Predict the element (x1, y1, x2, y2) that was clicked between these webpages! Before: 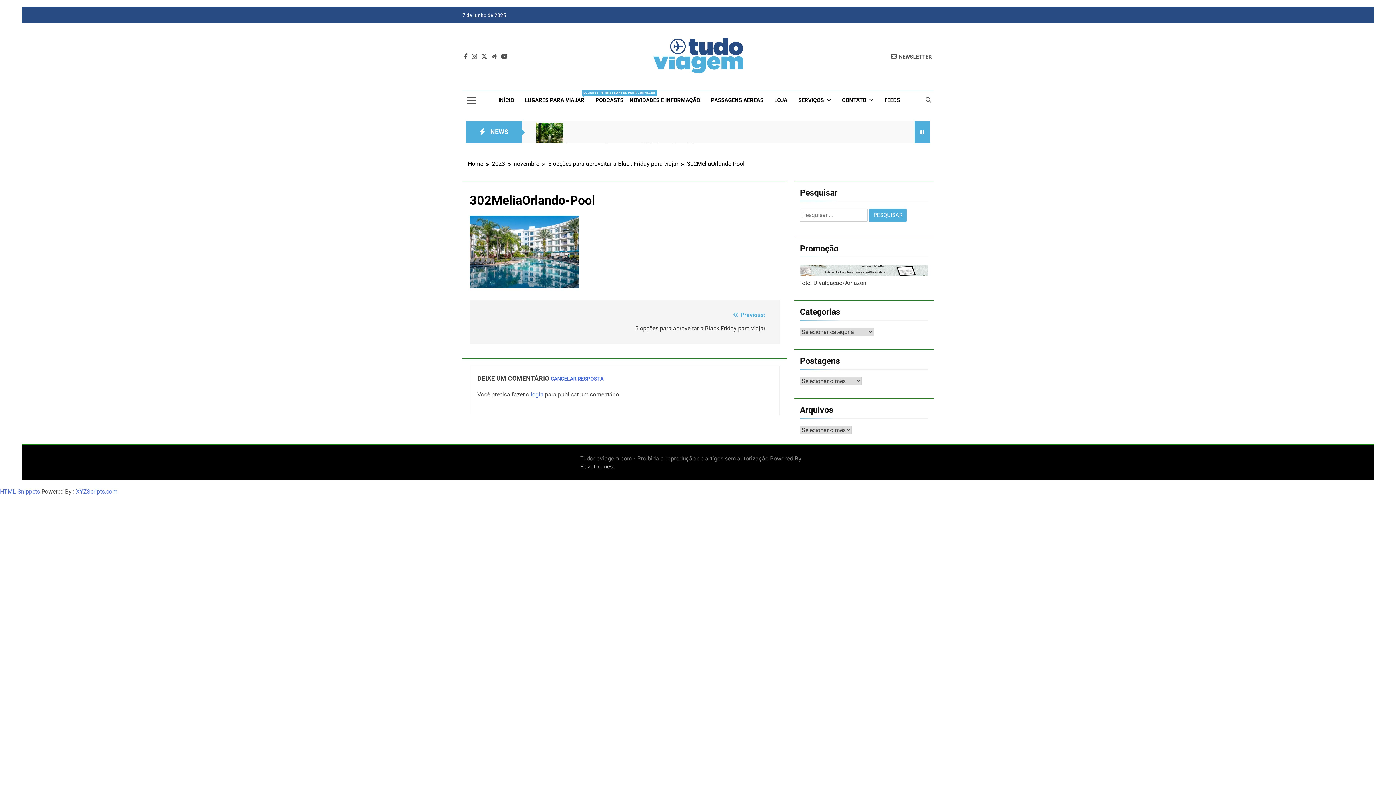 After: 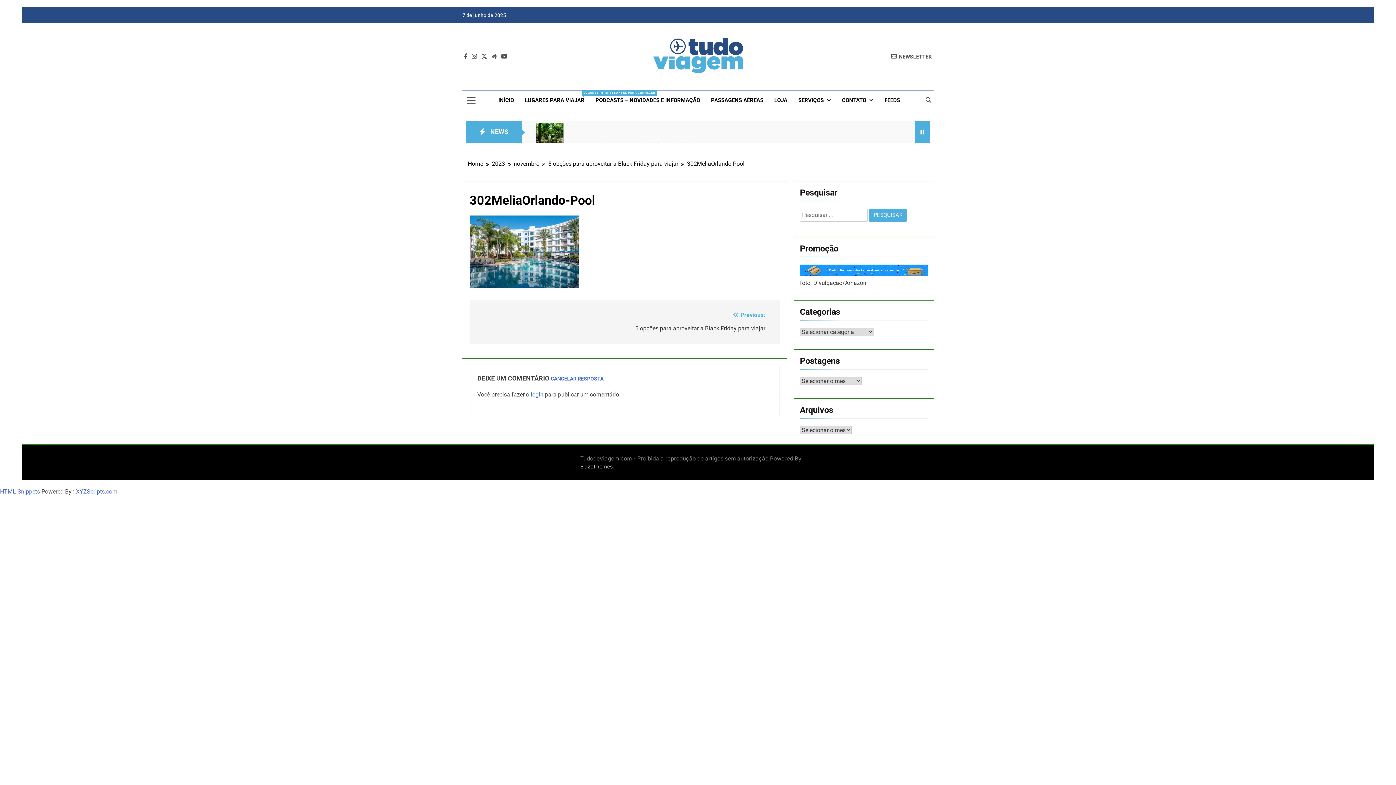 Action: bbox: (800, 271, 928, 277)